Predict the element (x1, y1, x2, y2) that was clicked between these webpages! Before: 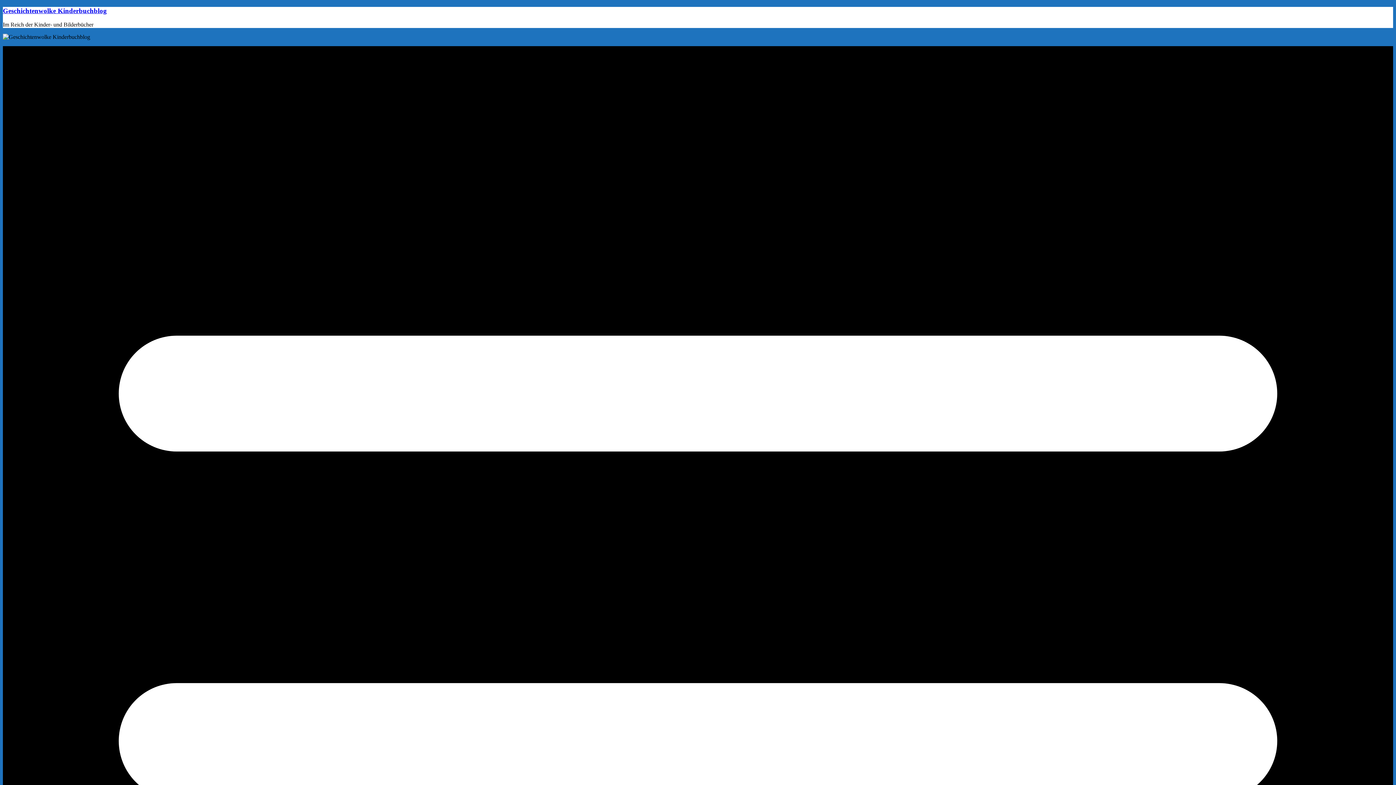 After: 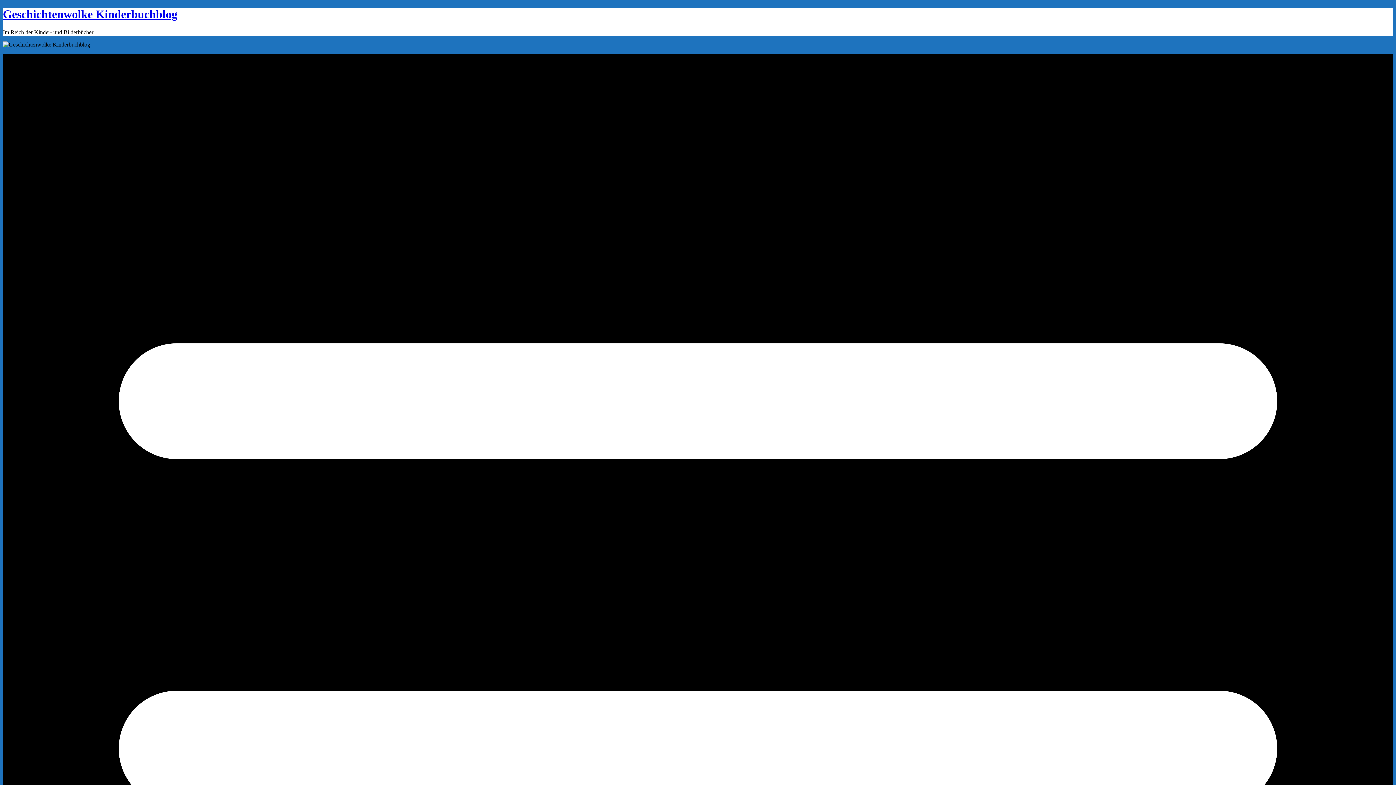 Action: bbox: (2, 6, 106, 14) label: Geschichtenwolke Kinderbuchblog